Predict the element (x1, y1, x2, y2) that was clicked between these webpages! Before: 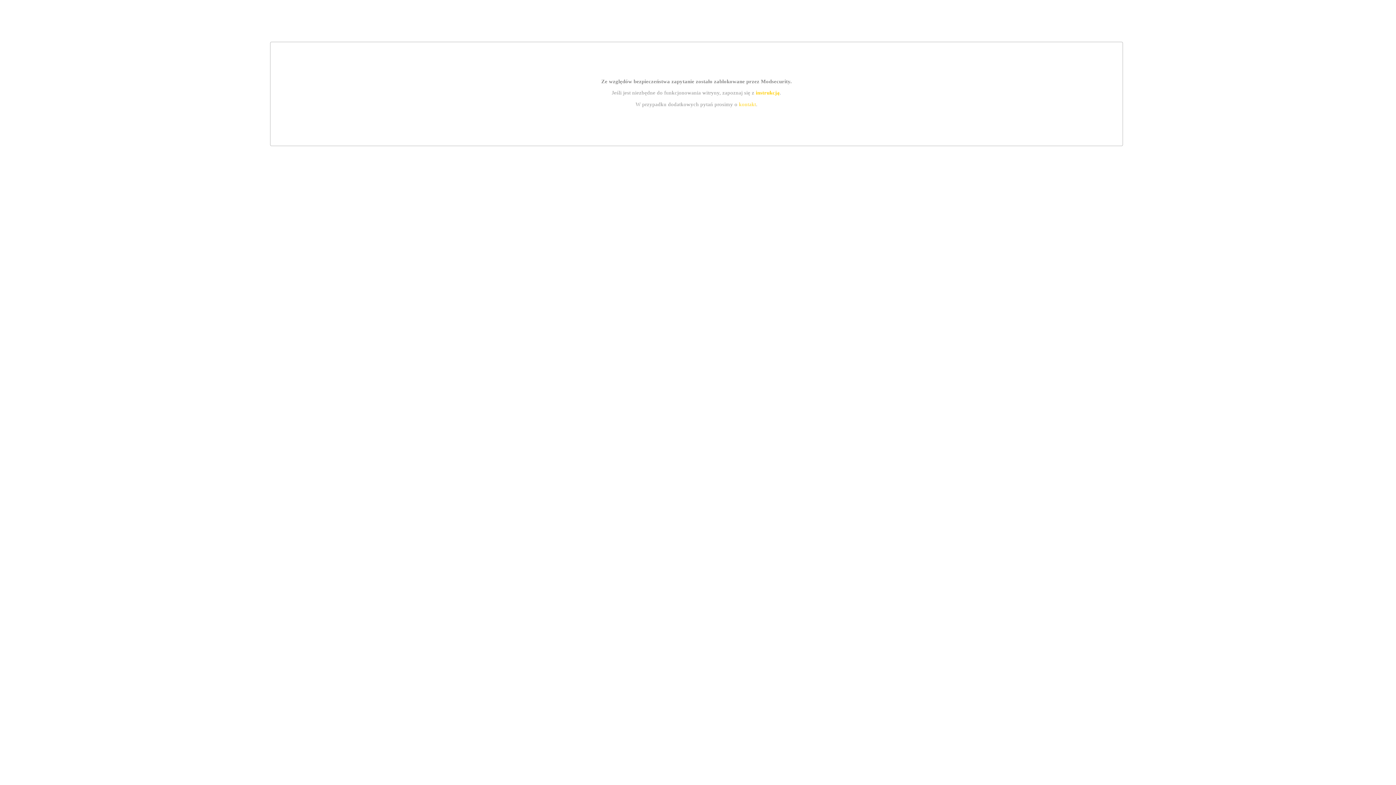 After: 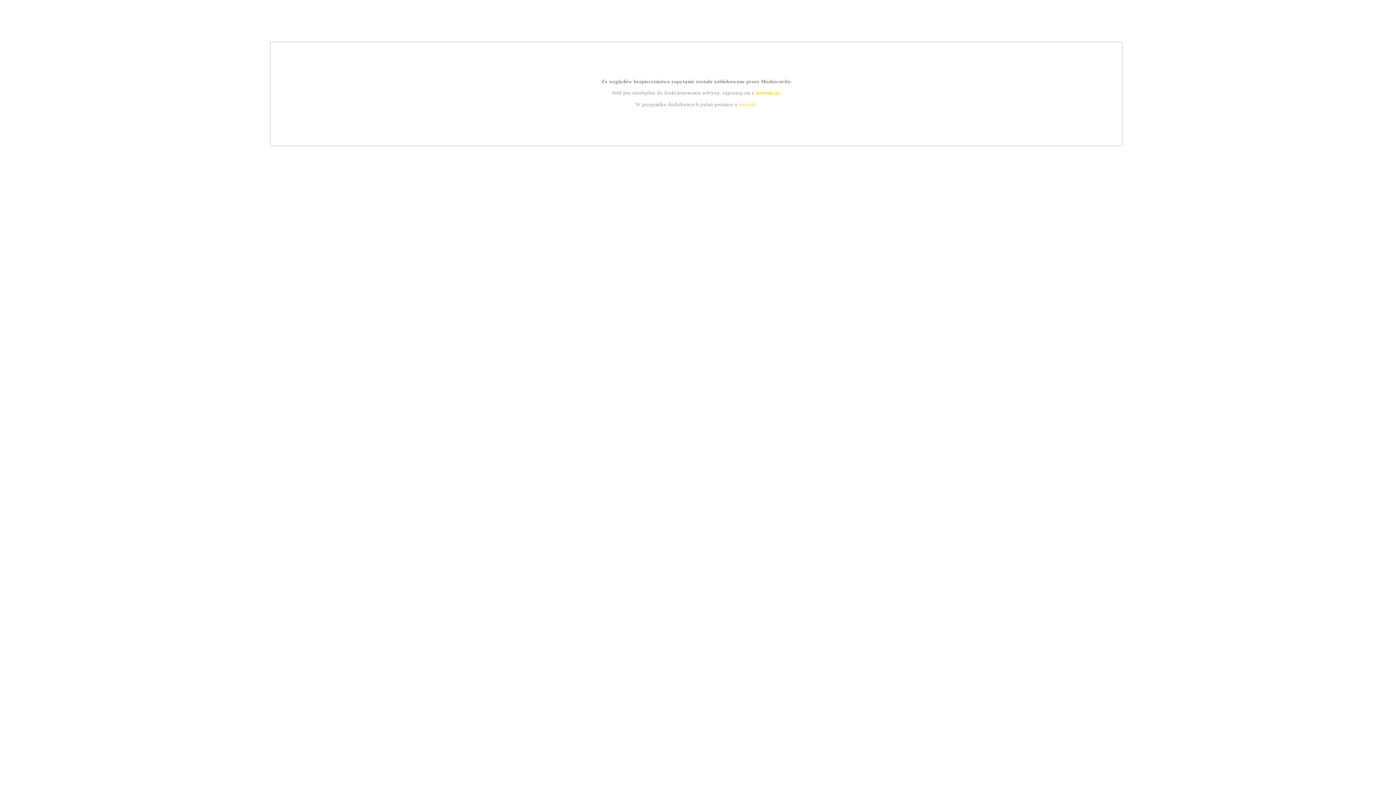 Action: label: kontakt bbox: (739, 101, 756, 107)